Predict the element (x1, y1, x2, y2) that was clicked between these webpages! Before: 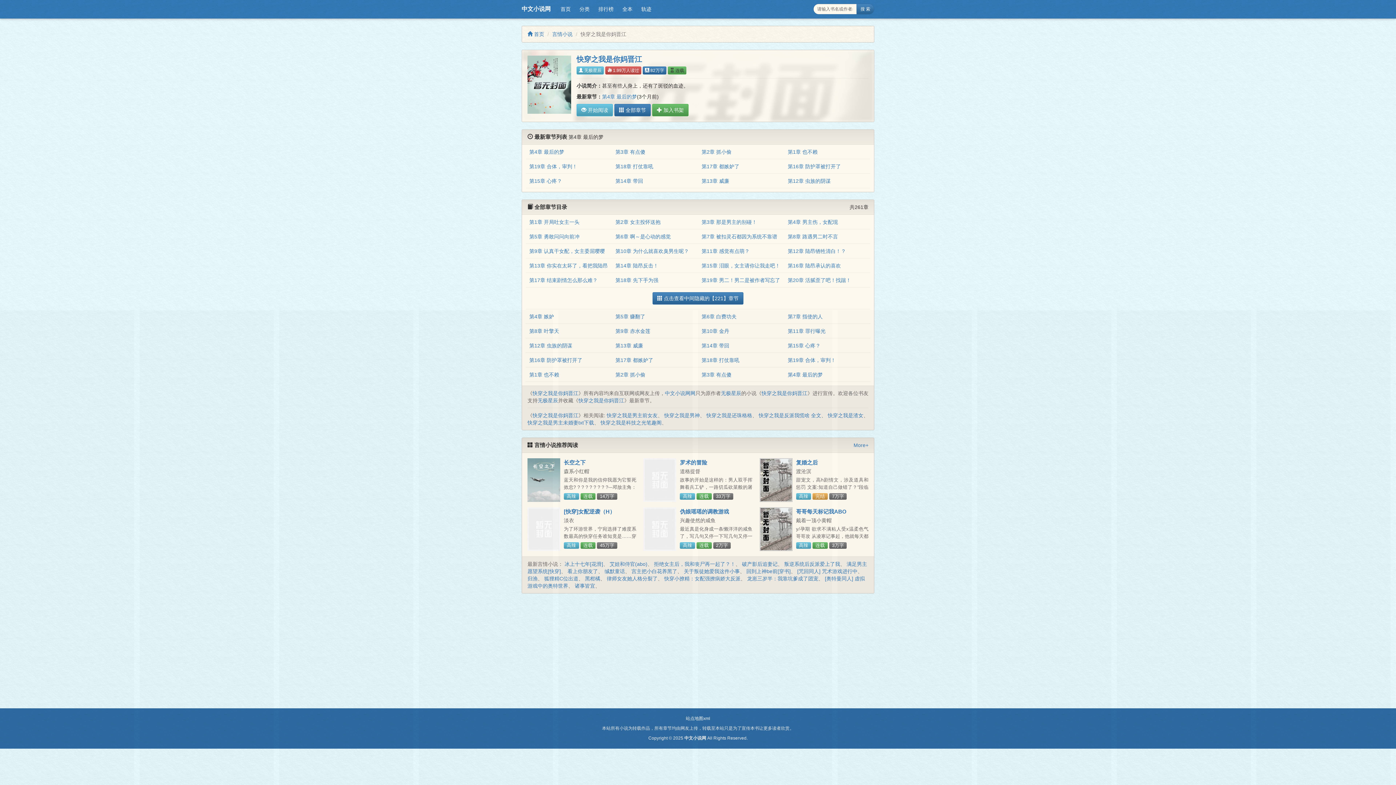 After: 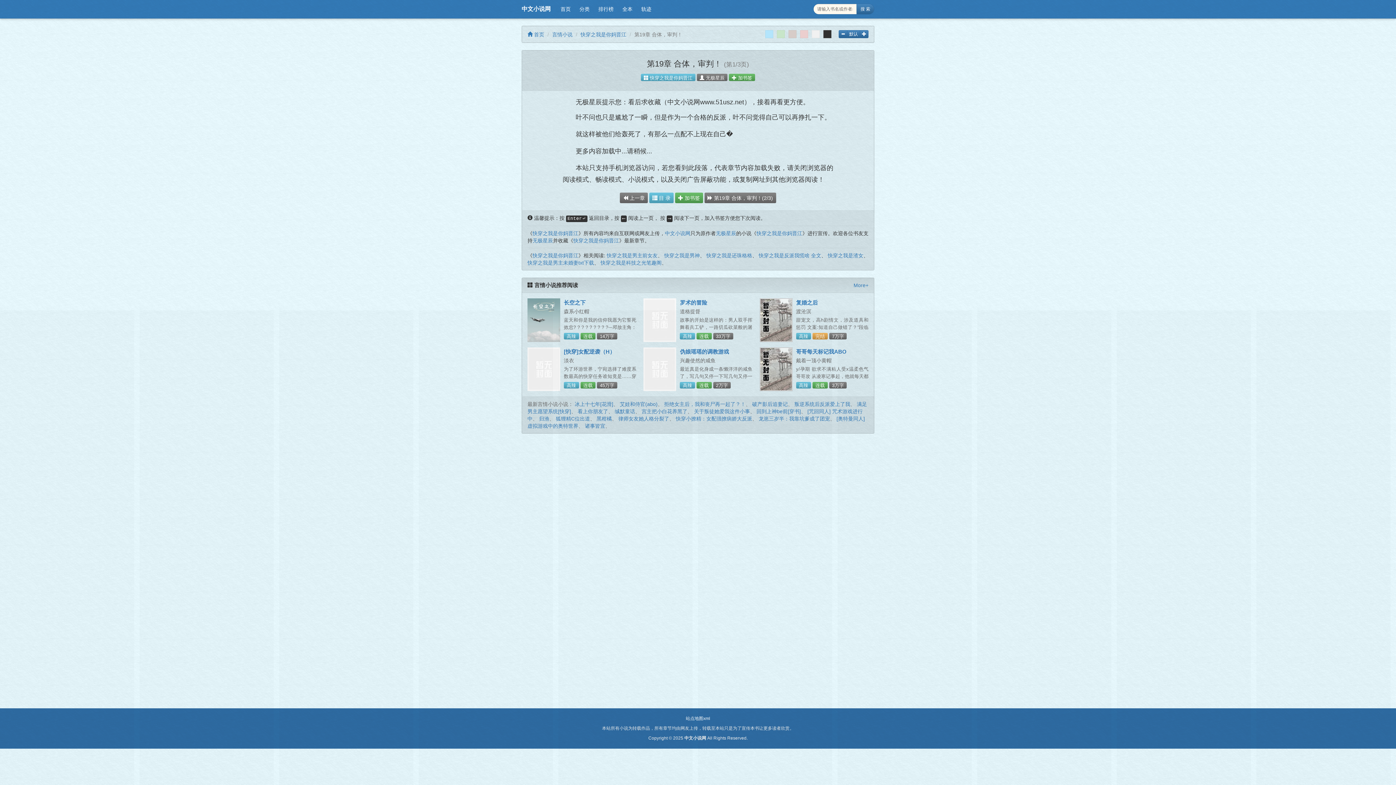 Action: label: 第19章 合体，审判！ bbox: (529, 163, 577, 169)